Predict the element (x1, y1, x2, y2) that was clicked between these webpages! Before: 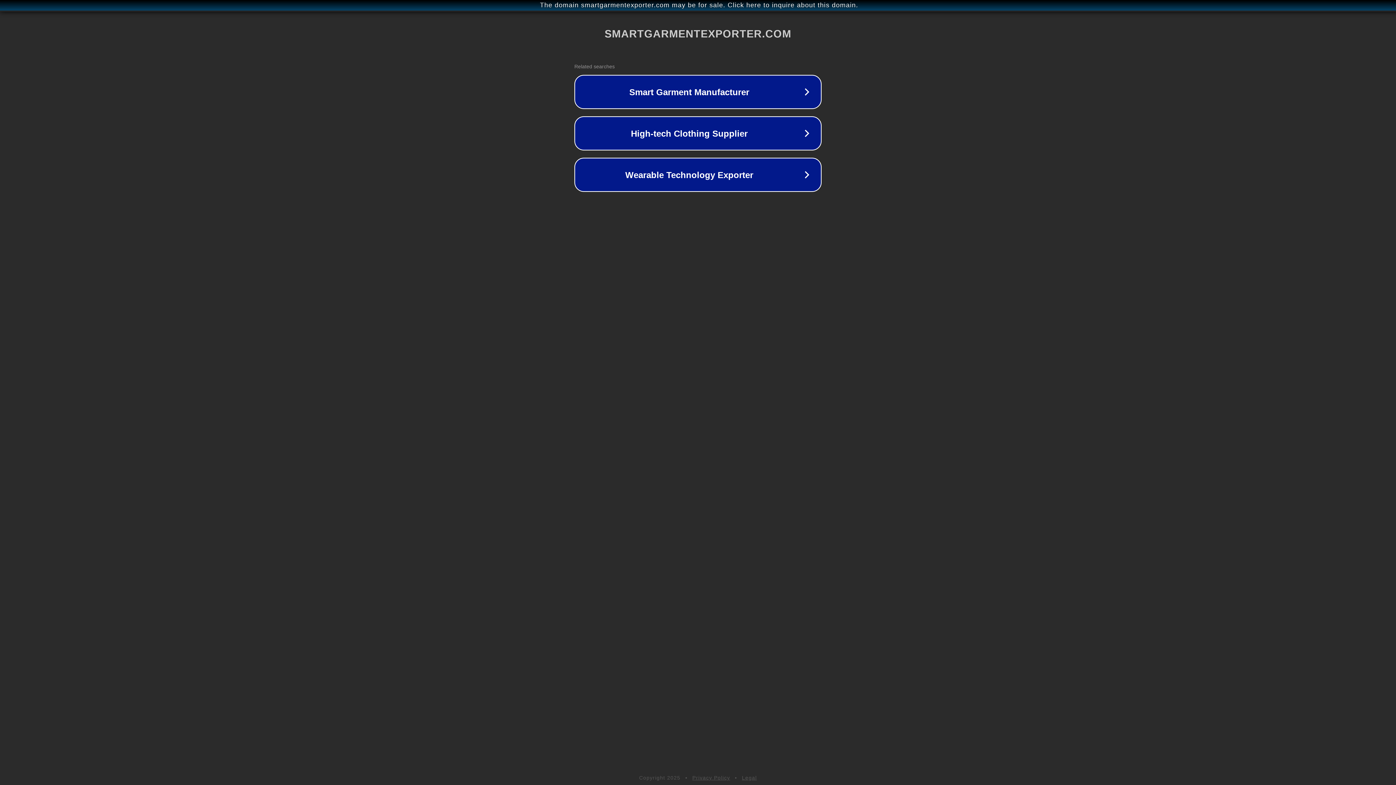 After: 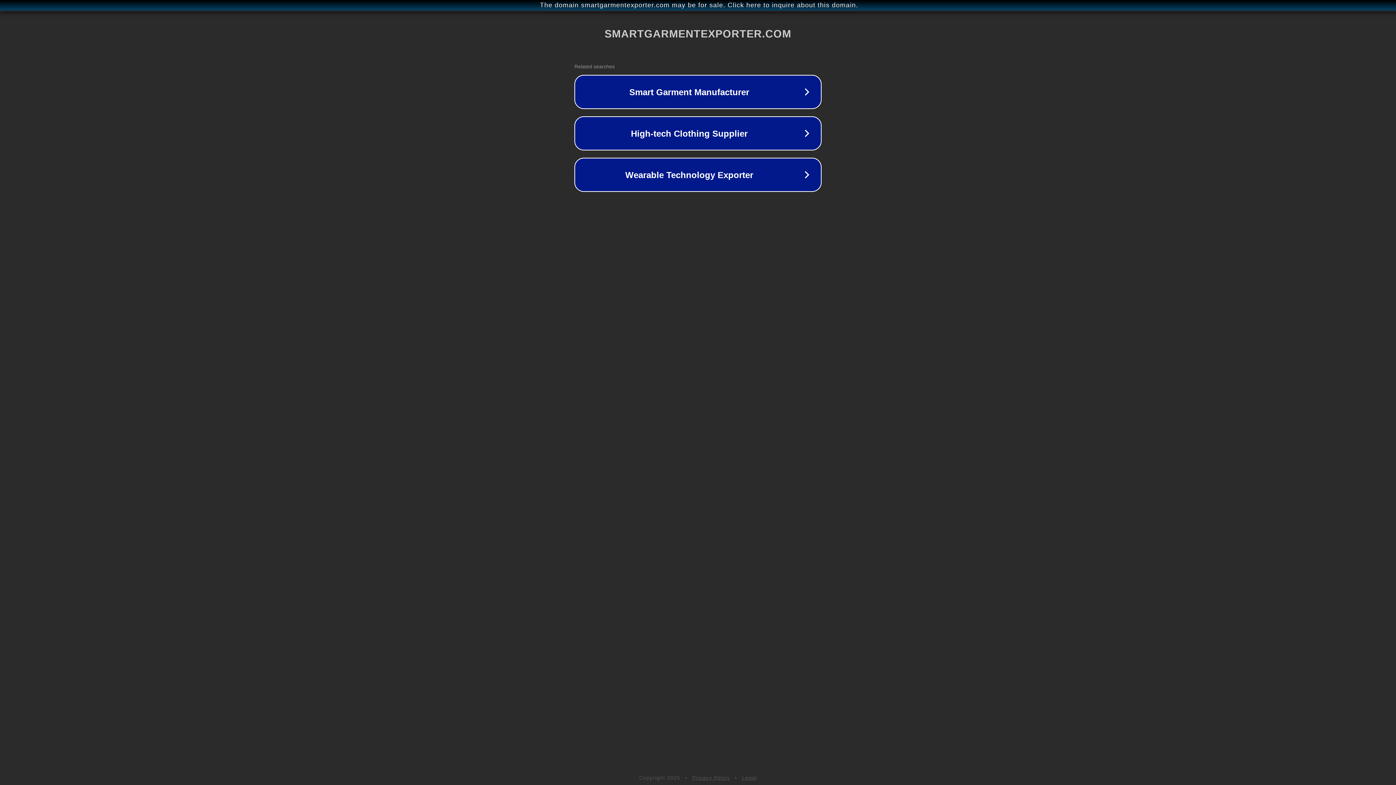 Action: bbox: (692, 775, 730, 781) label: Privacy Policy